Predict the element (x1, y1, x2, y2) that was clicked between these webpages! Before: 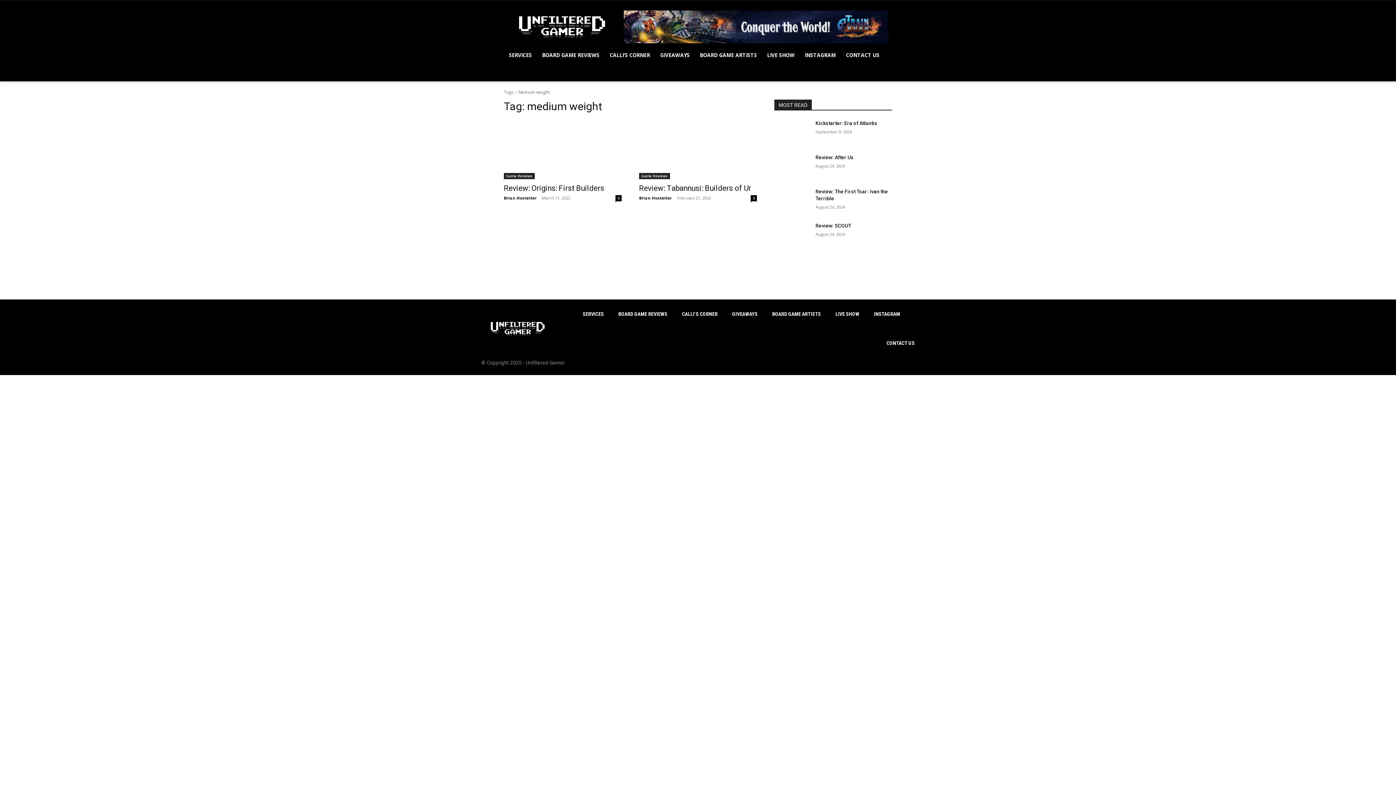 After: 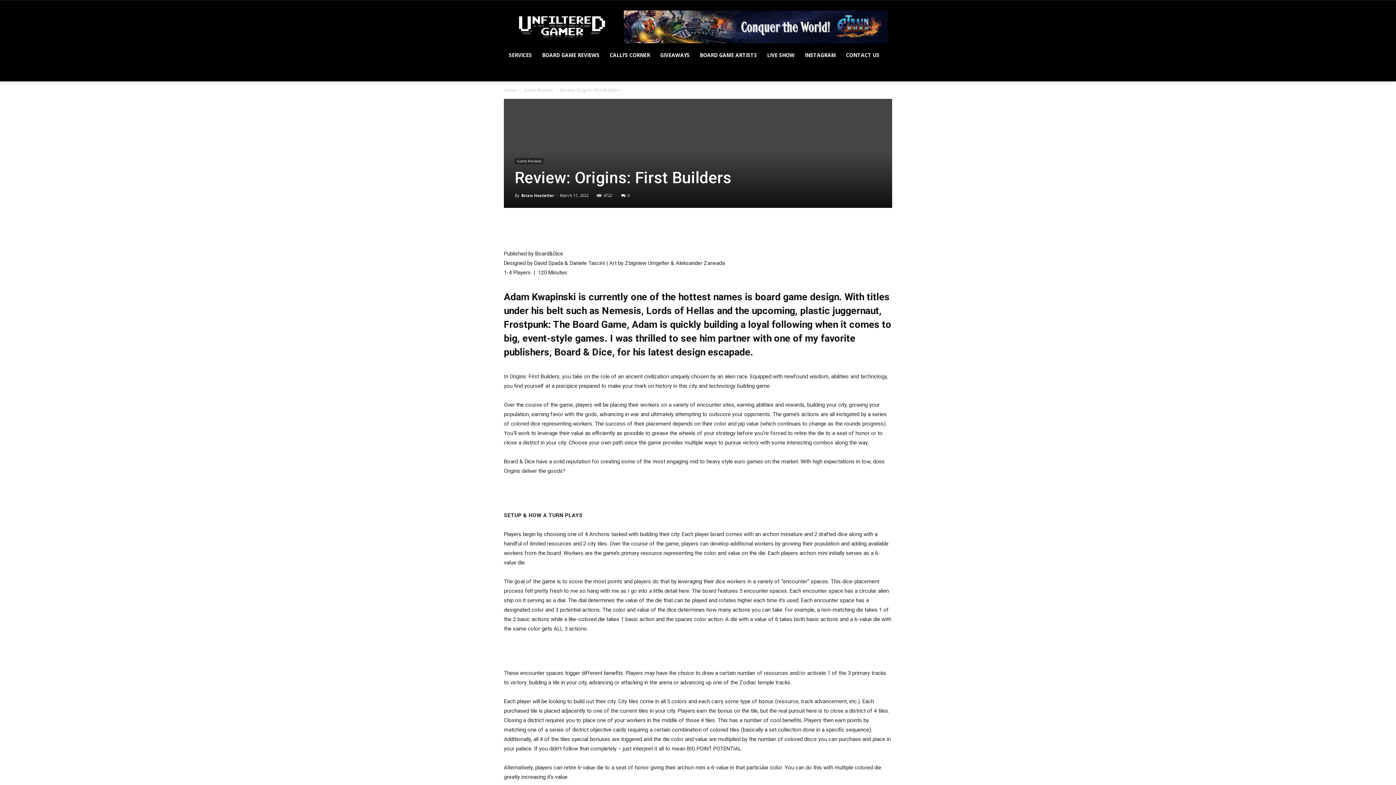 Action: bbox: (504, 120, 621, 179)